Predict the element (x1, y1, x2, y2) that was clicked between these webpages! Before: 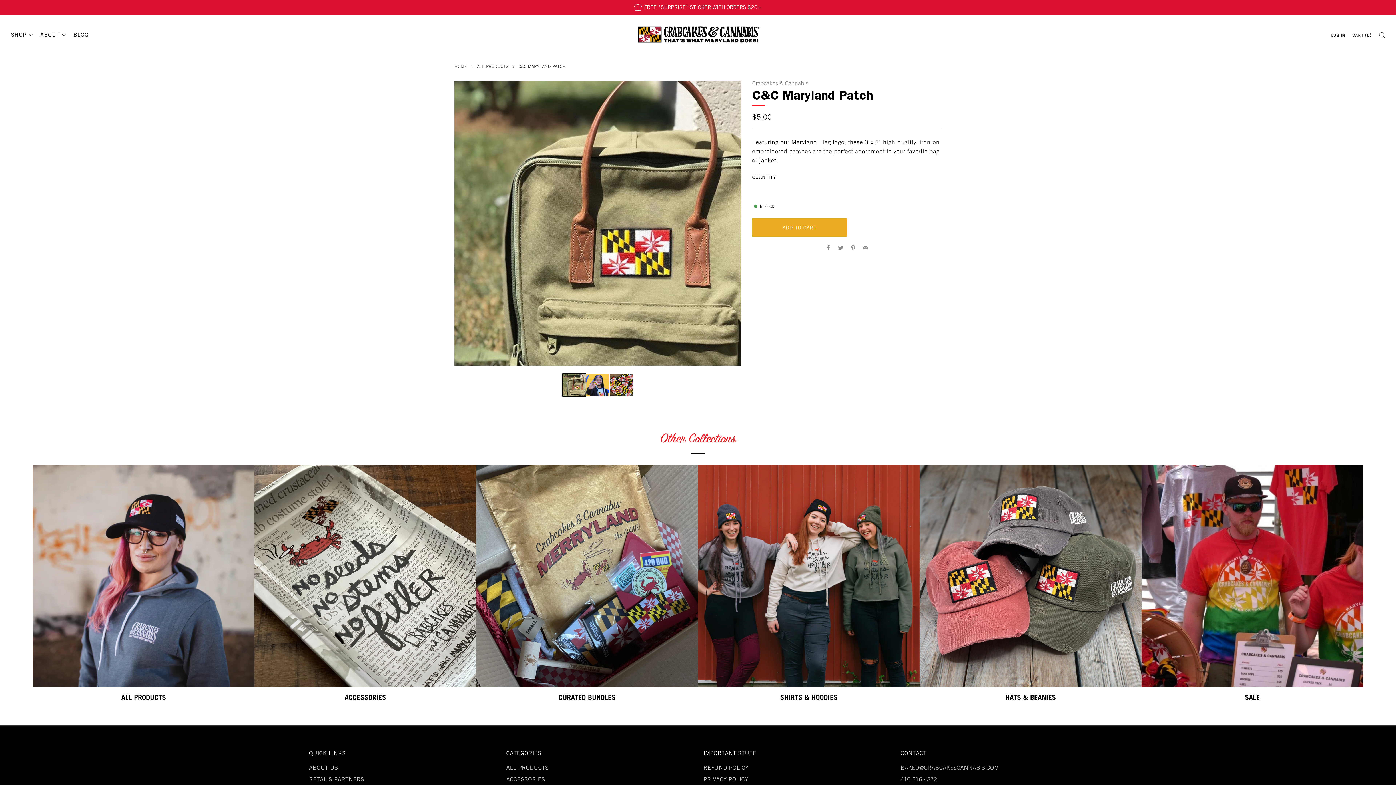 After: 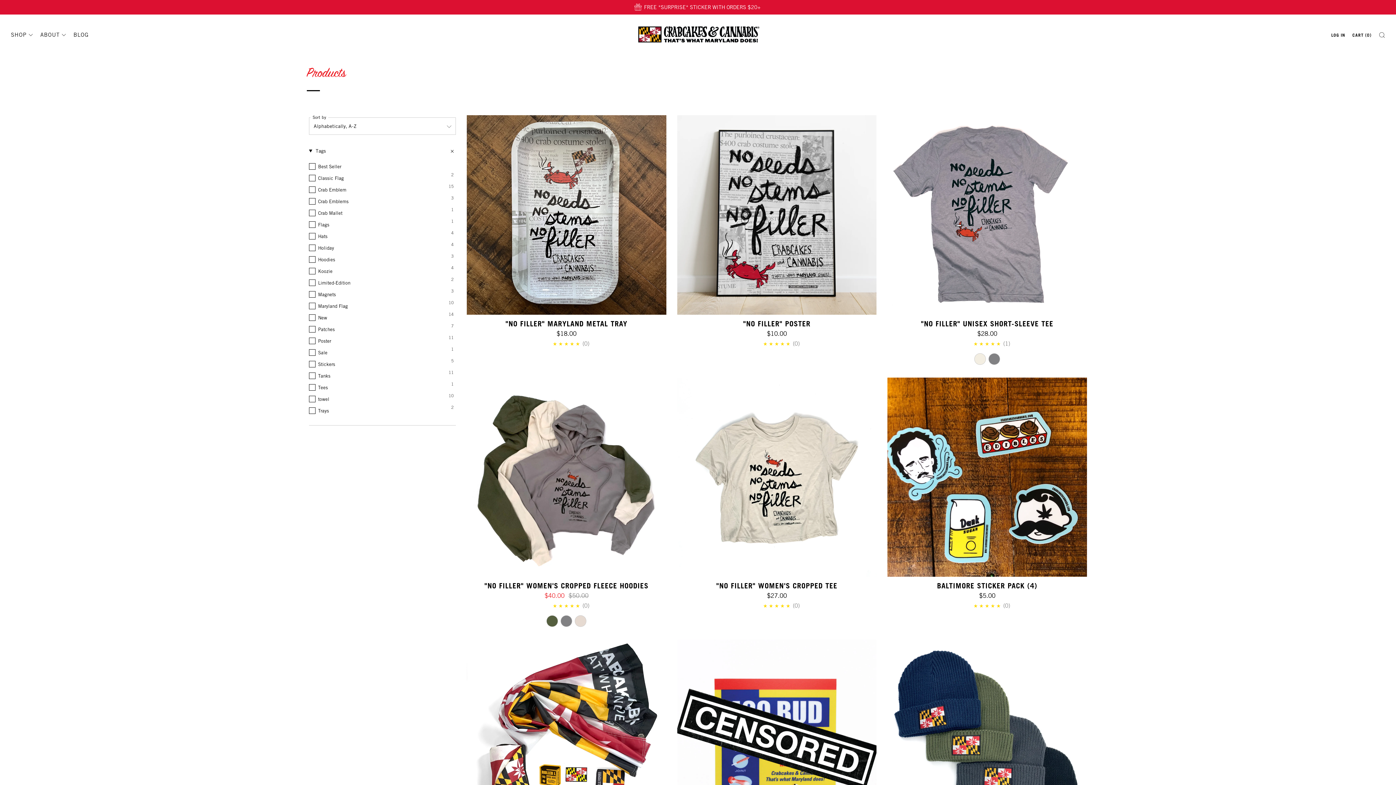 Action: bbox: (70, 691, 216, 704) label: ALL PRODUCTS